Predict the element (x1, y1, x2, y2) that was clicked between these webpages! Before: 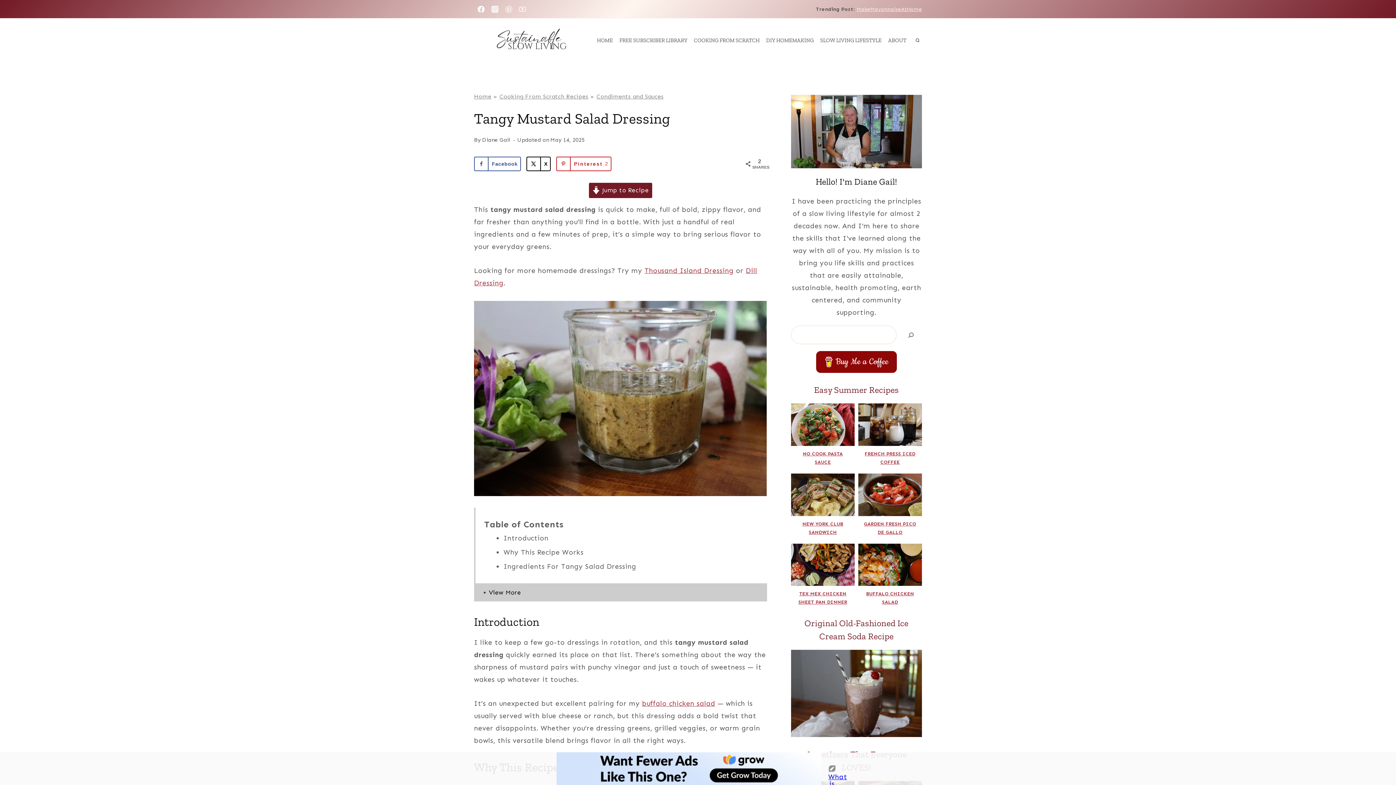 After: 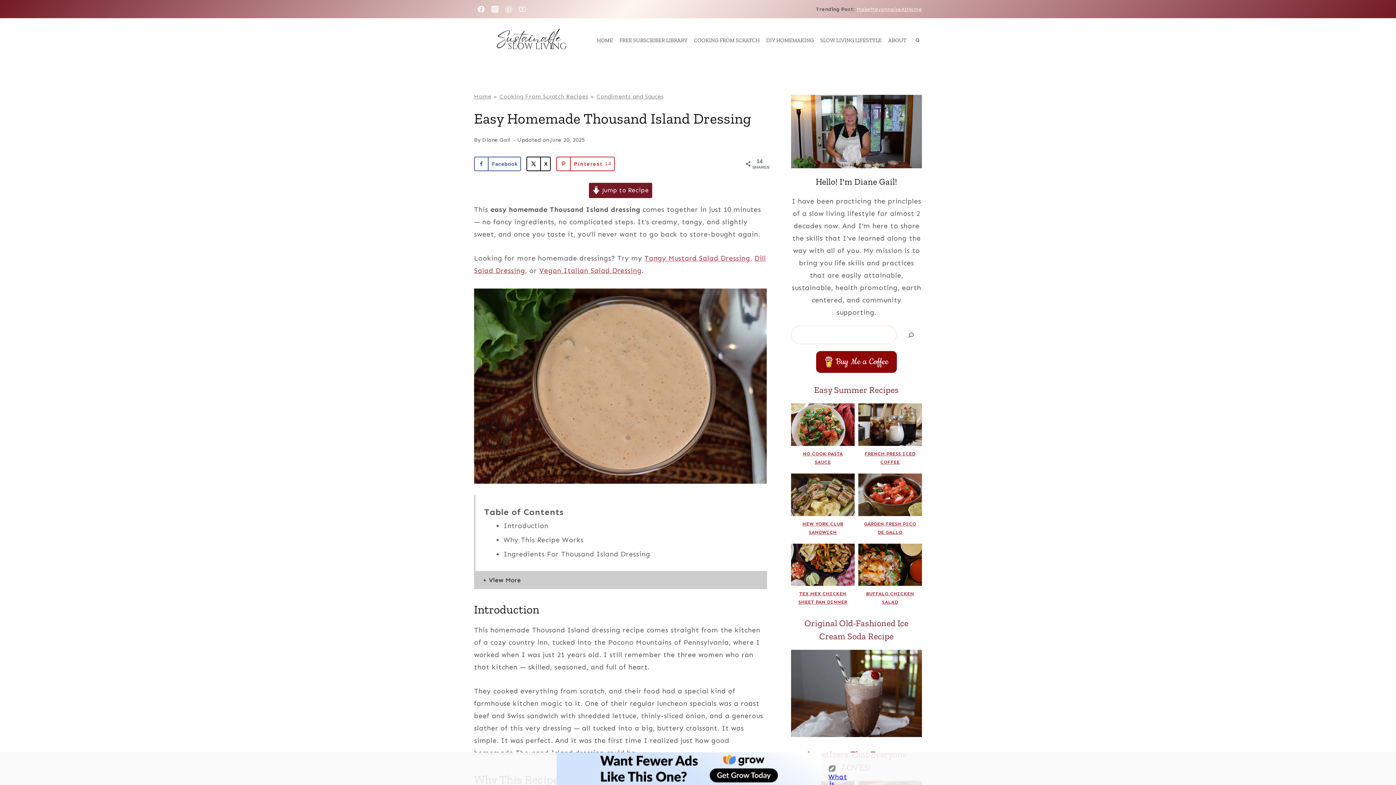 Action: bbox: (644, 266, 733, 275) label: Thousand Island Dressing